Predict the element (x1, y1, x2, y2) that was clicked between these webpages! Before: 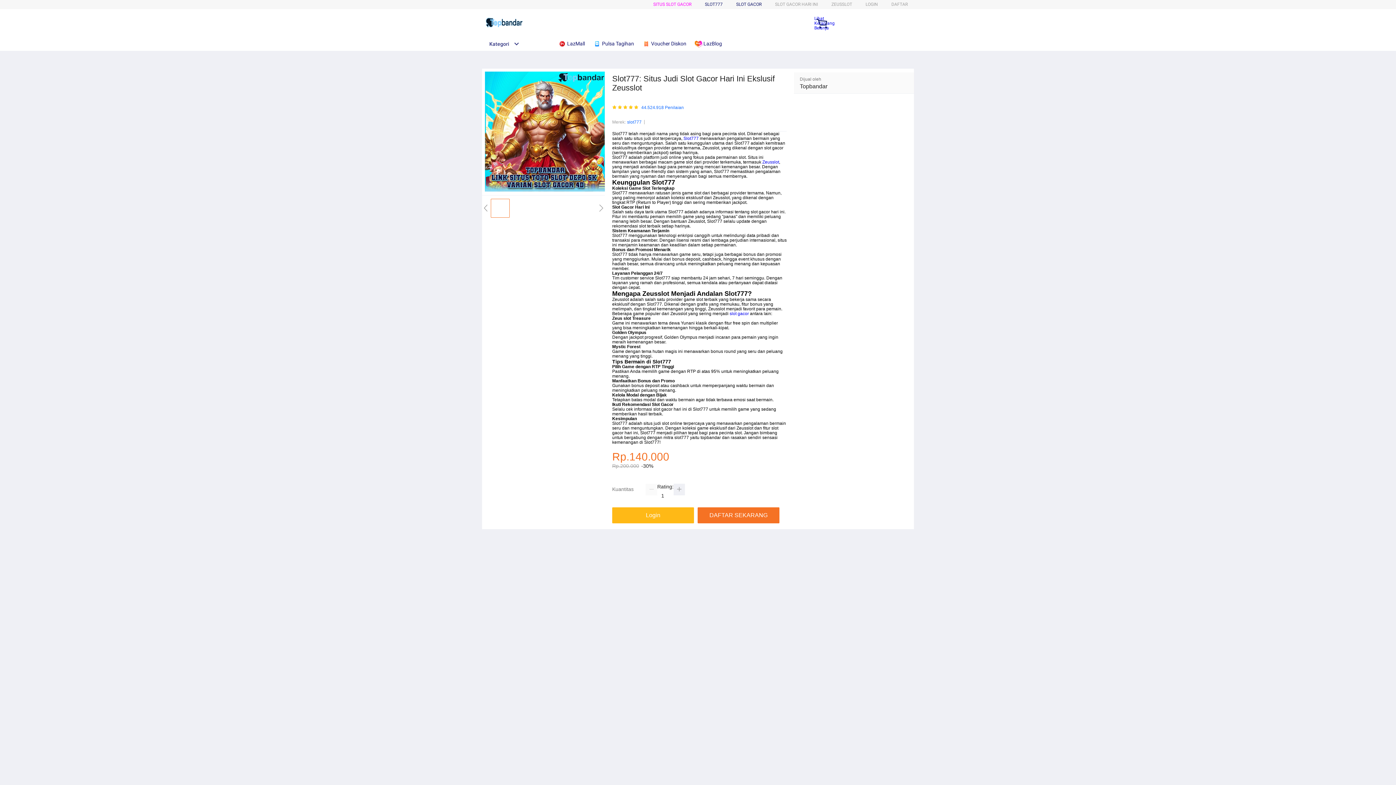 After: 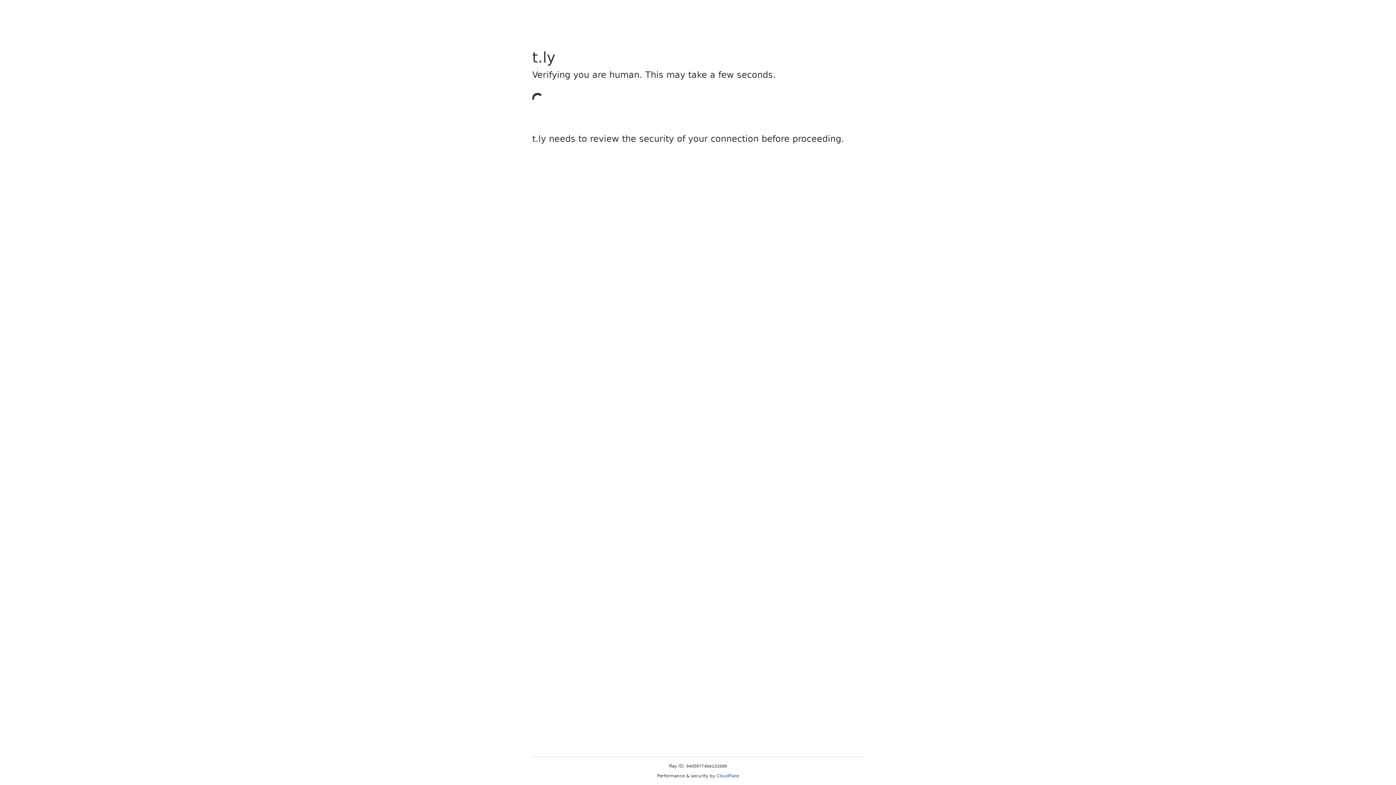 Action: bbox: (697, 507, 783, 523) label: DAFTAR SEKARANG